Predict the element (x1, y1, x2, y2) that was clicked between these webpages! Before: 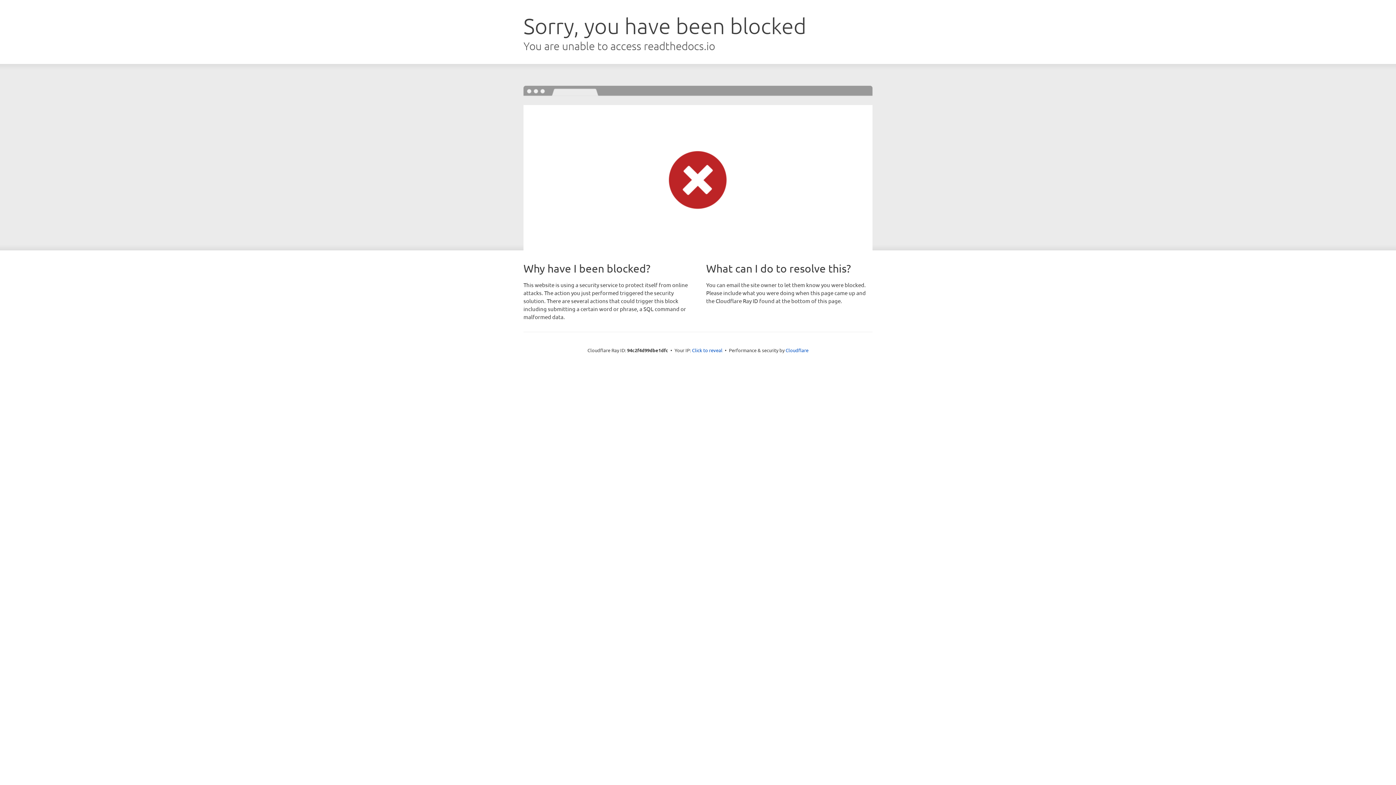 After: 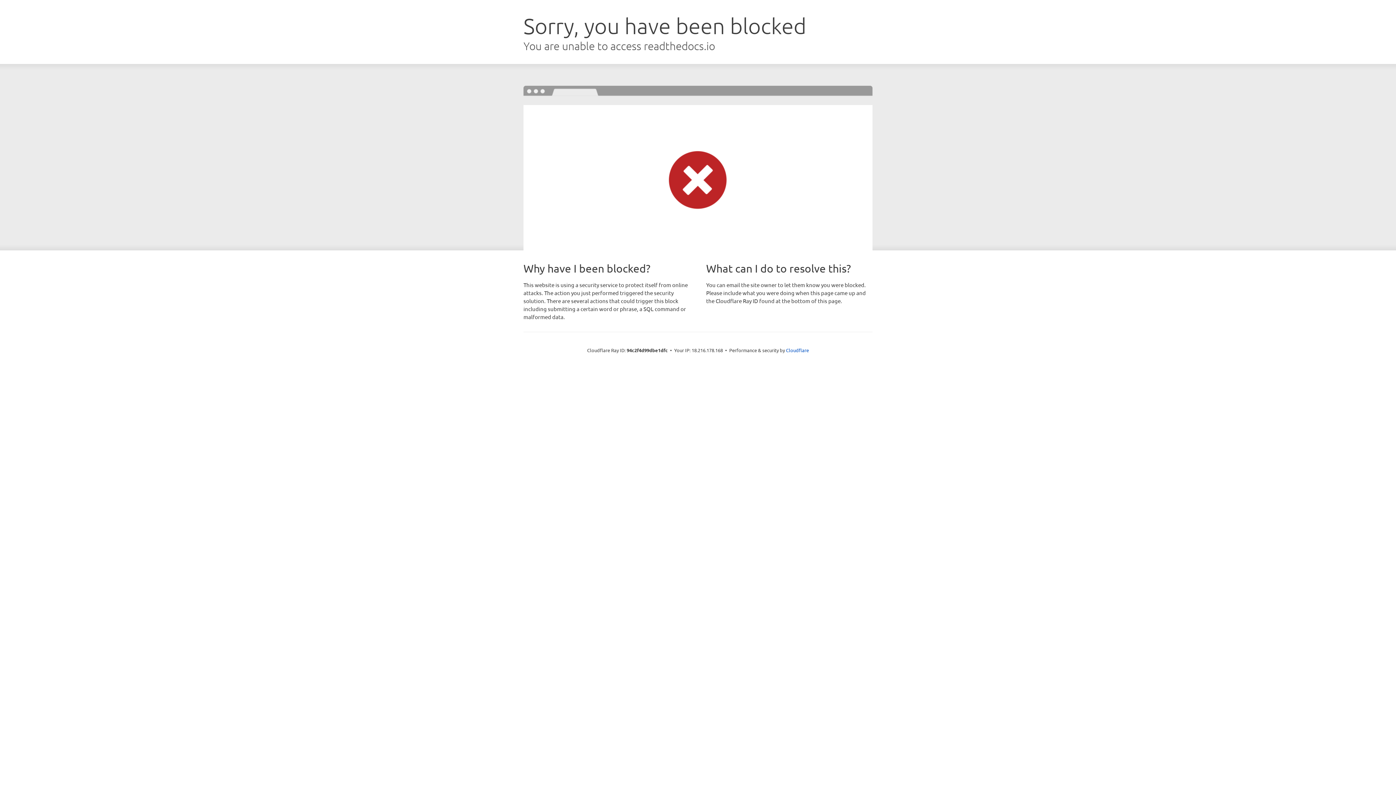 Action: label: Click to reveal bbox: (692, 346, 722, 353)